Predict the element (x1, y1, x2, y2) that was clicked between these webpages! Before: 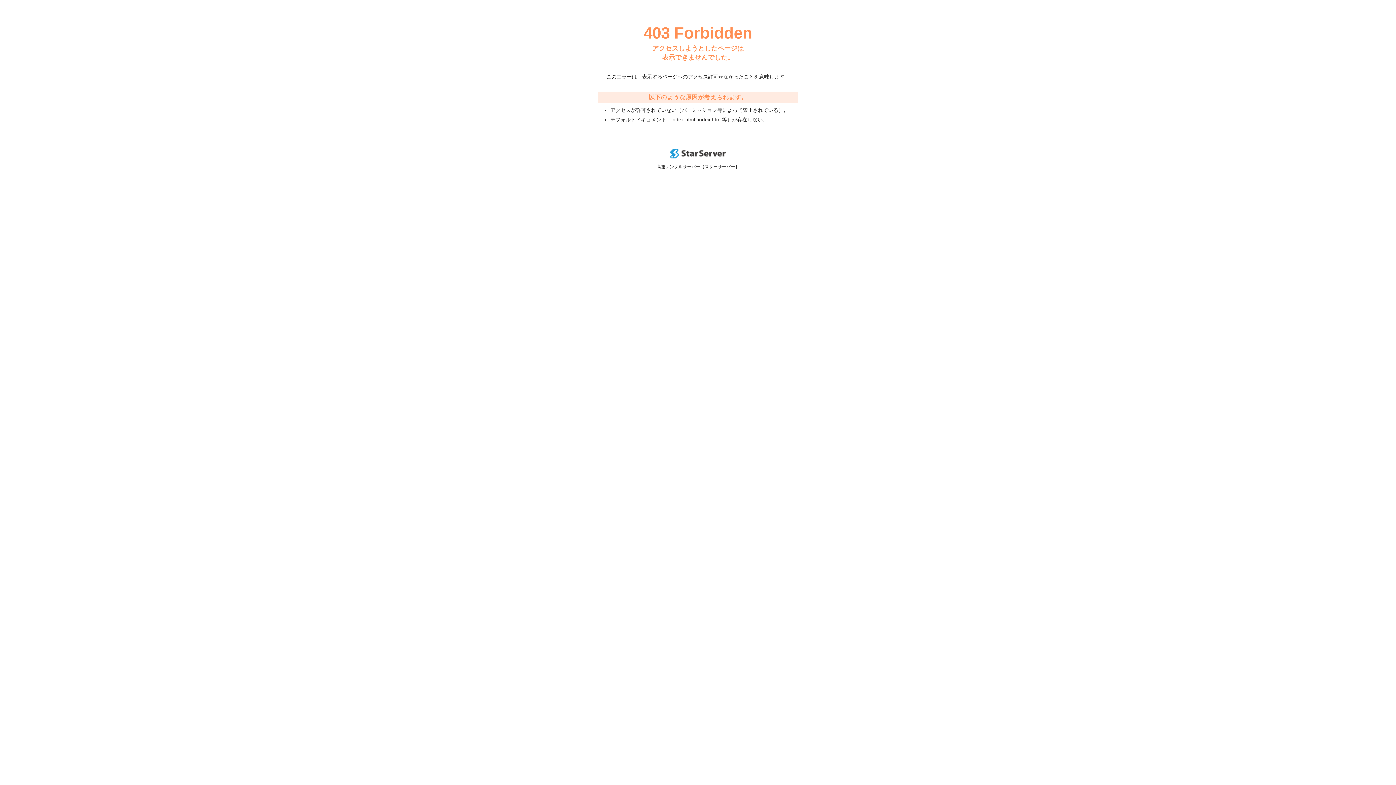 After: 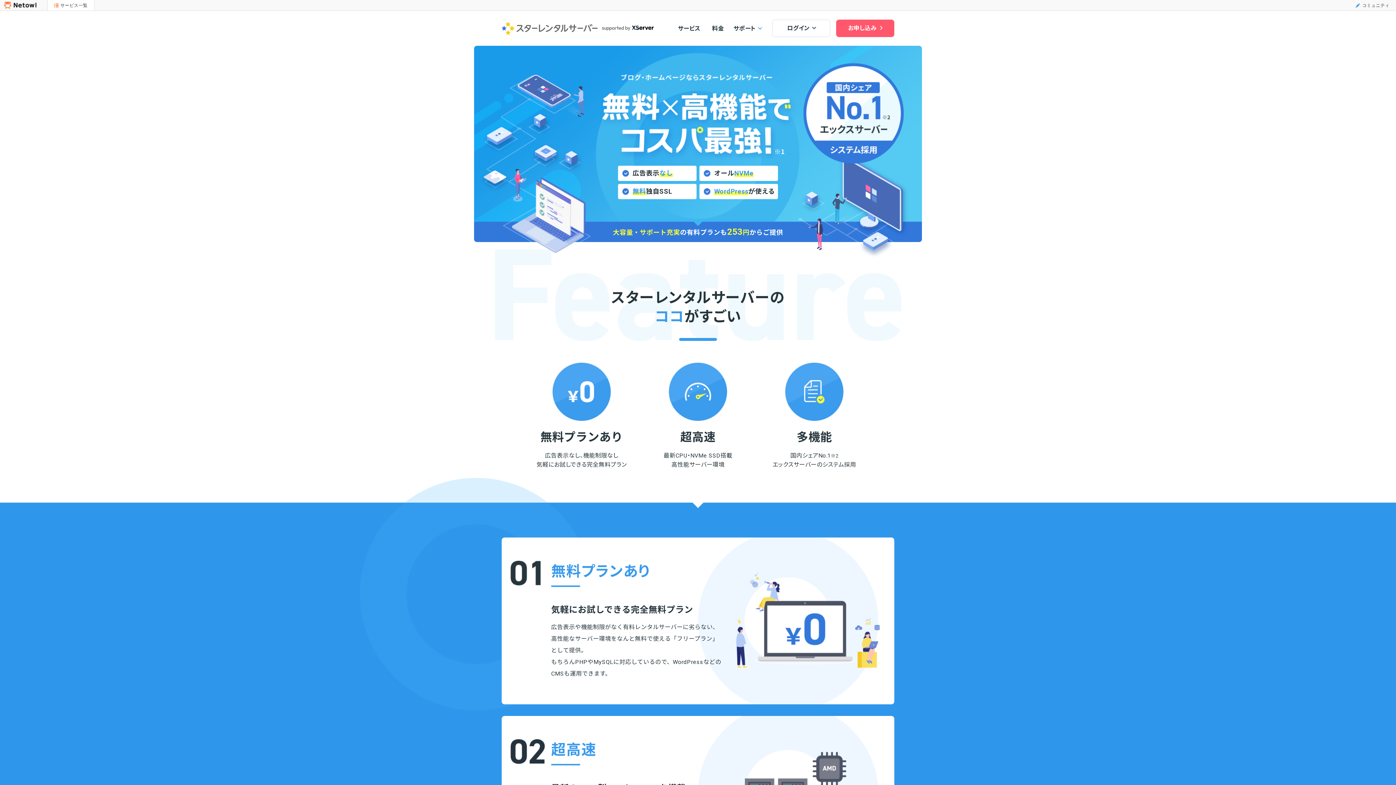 Action: bbox: (670, 153, 725, 159)